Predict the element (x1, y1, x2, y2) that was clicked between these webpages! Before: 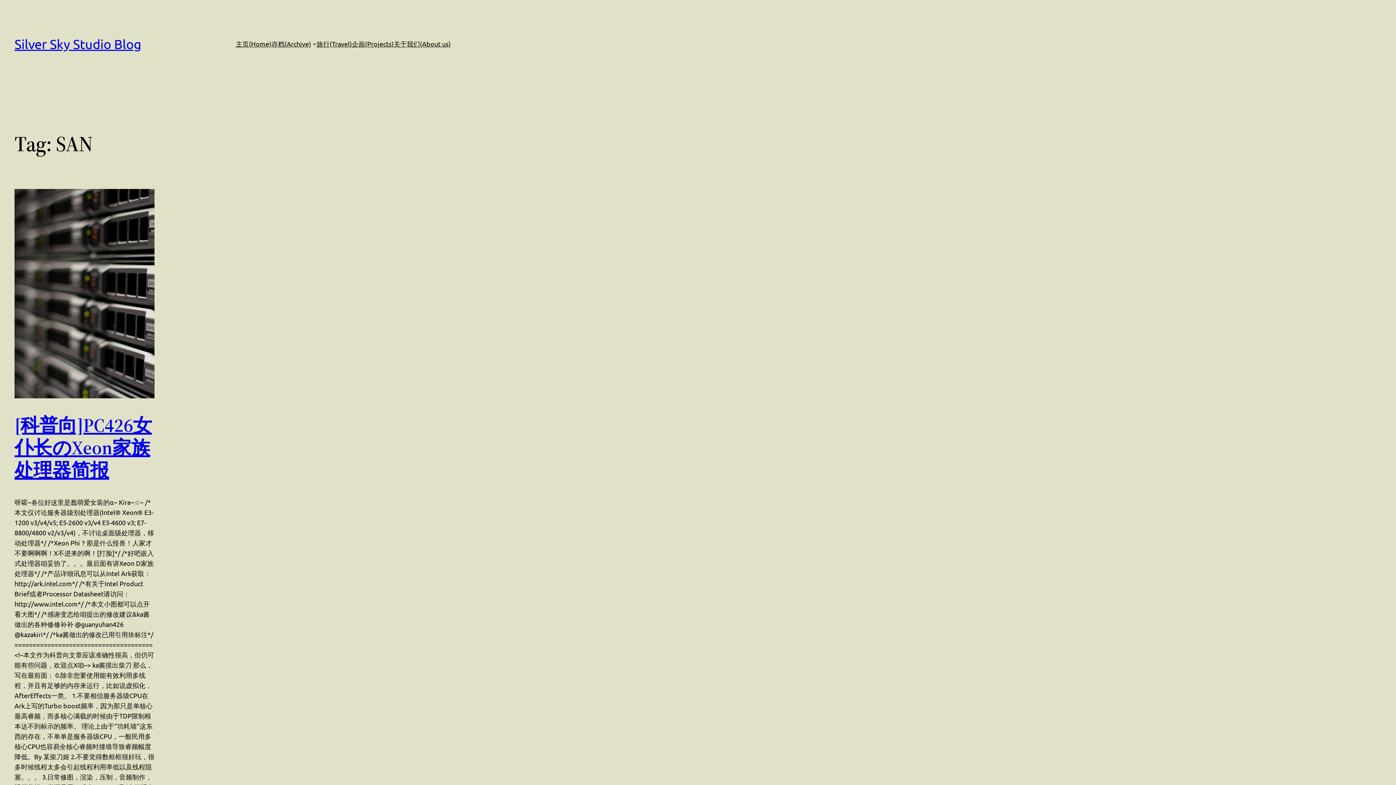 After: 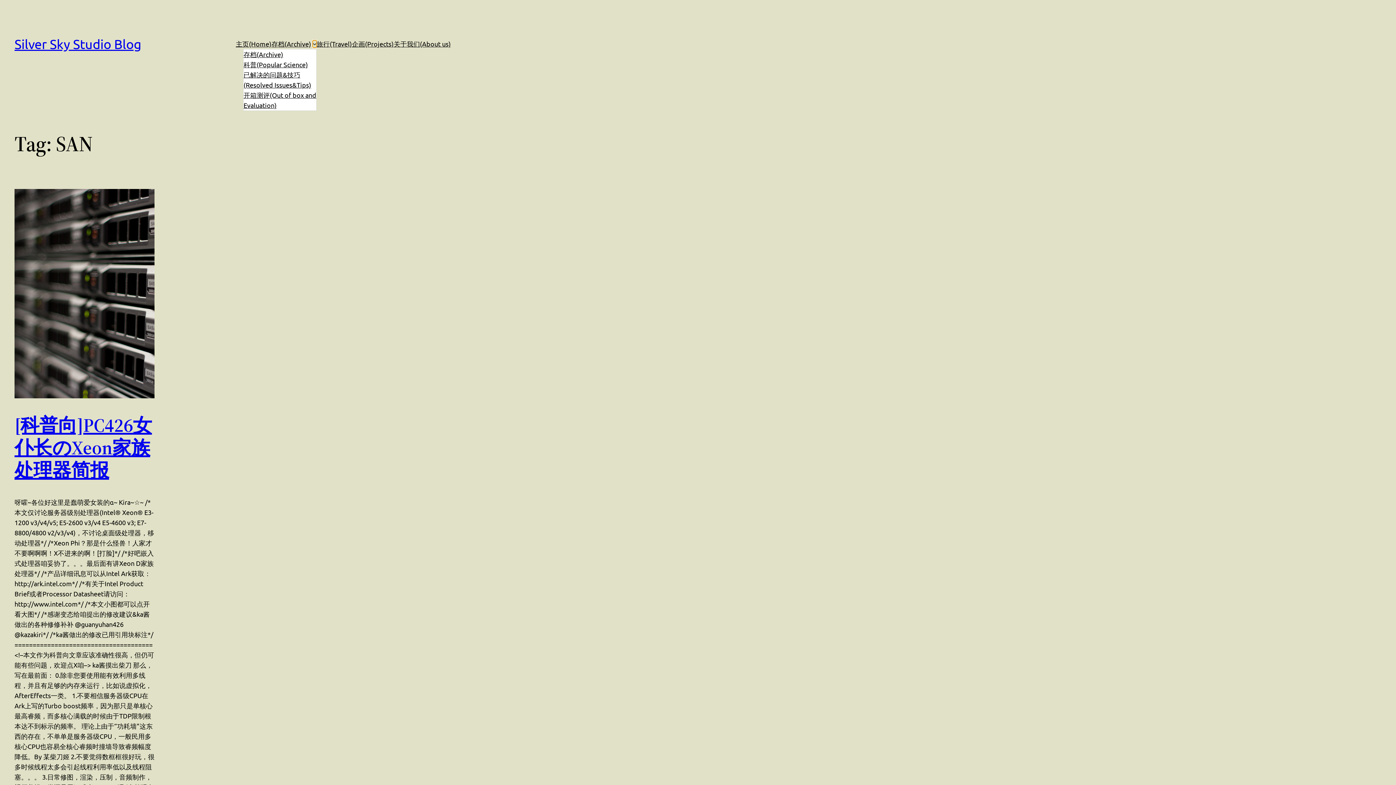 Action: bbox: (312, 41, 316, 45) label: 存档(Archive) submenu